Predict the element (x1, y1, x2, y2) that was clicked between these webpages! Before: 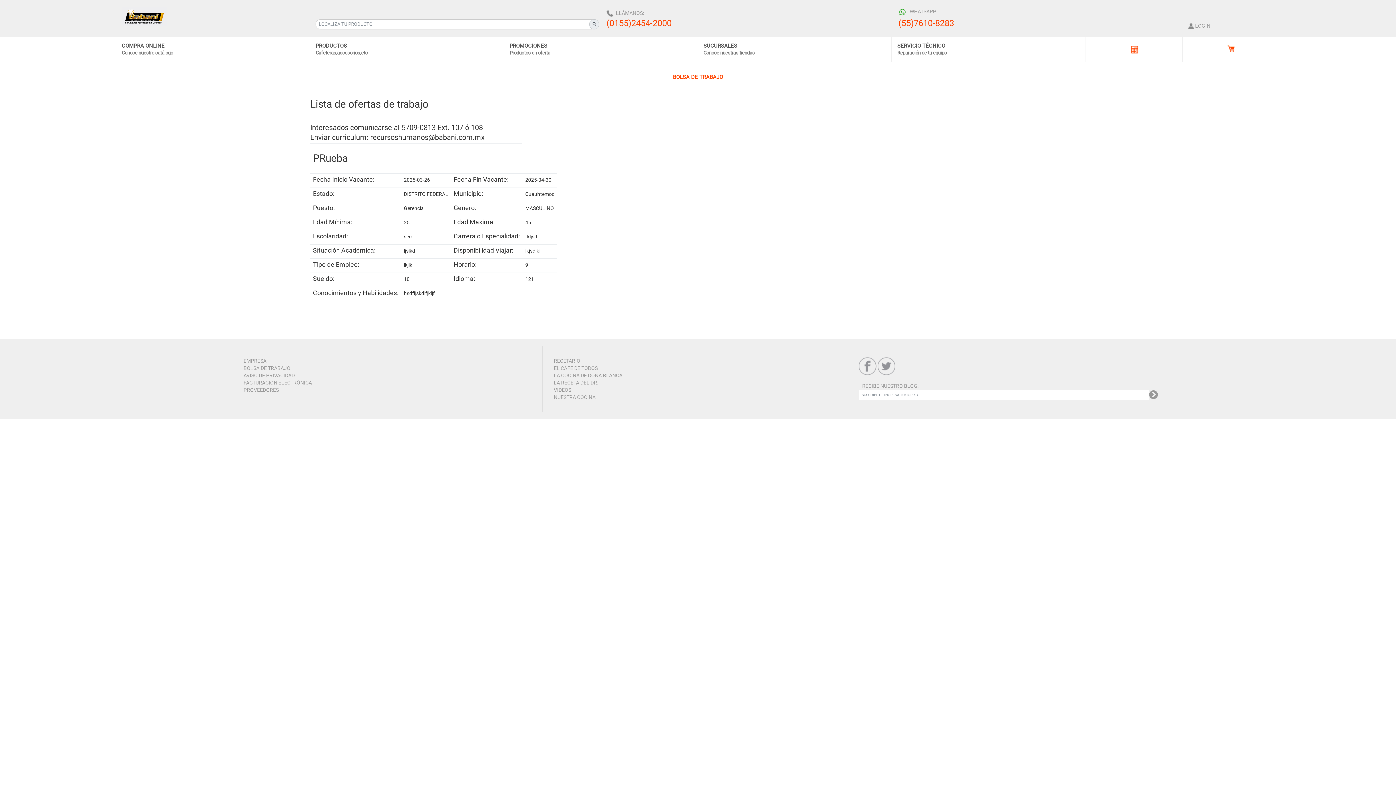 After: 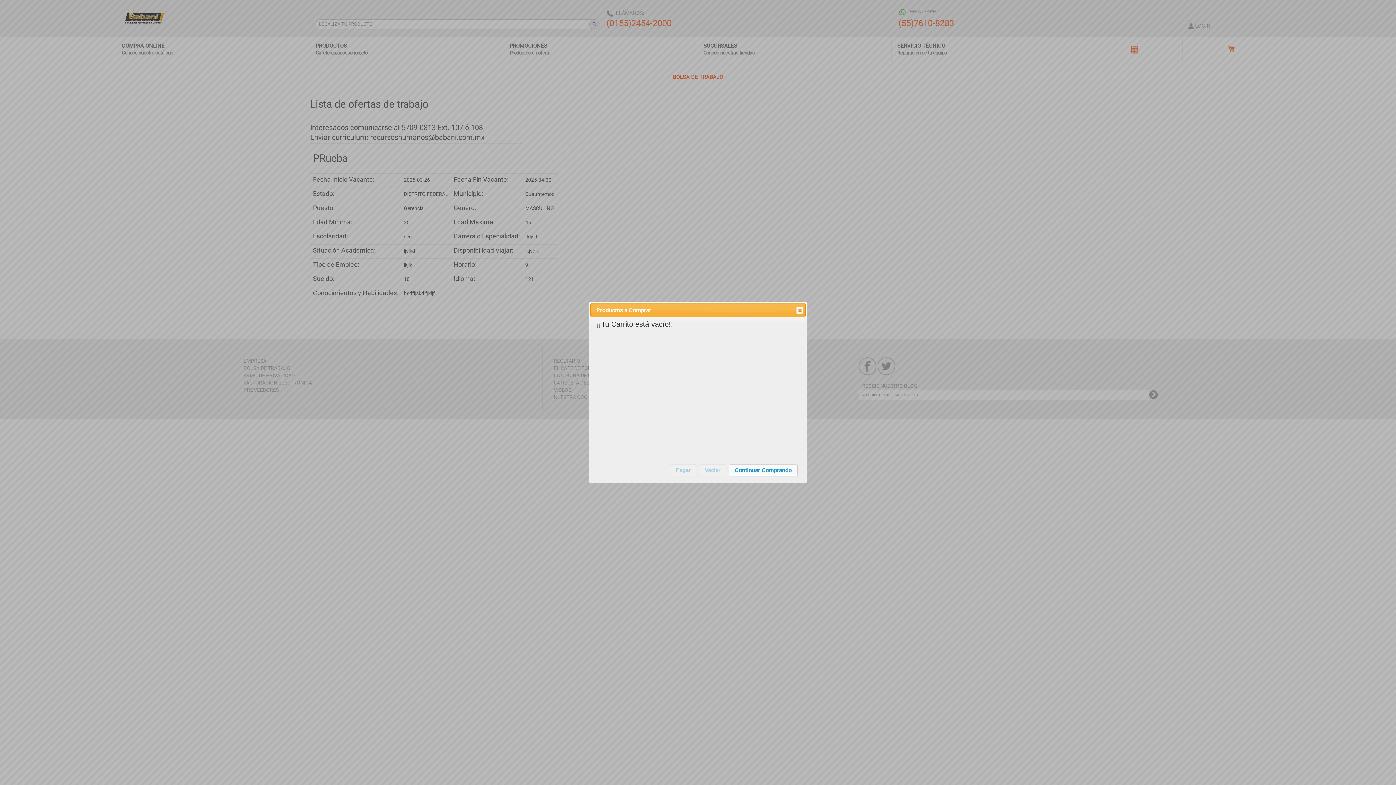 Action: bbox: (1188, 36, 1274, 62)